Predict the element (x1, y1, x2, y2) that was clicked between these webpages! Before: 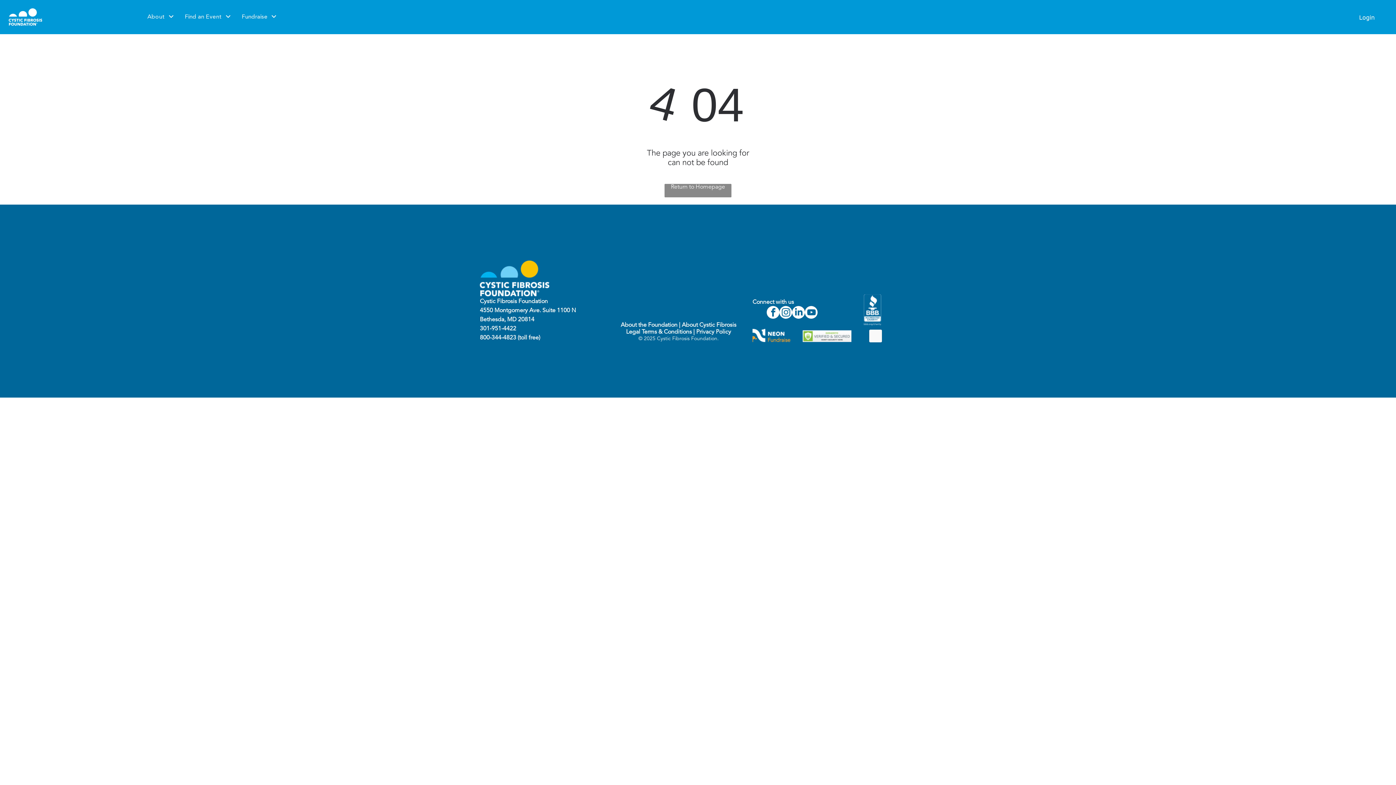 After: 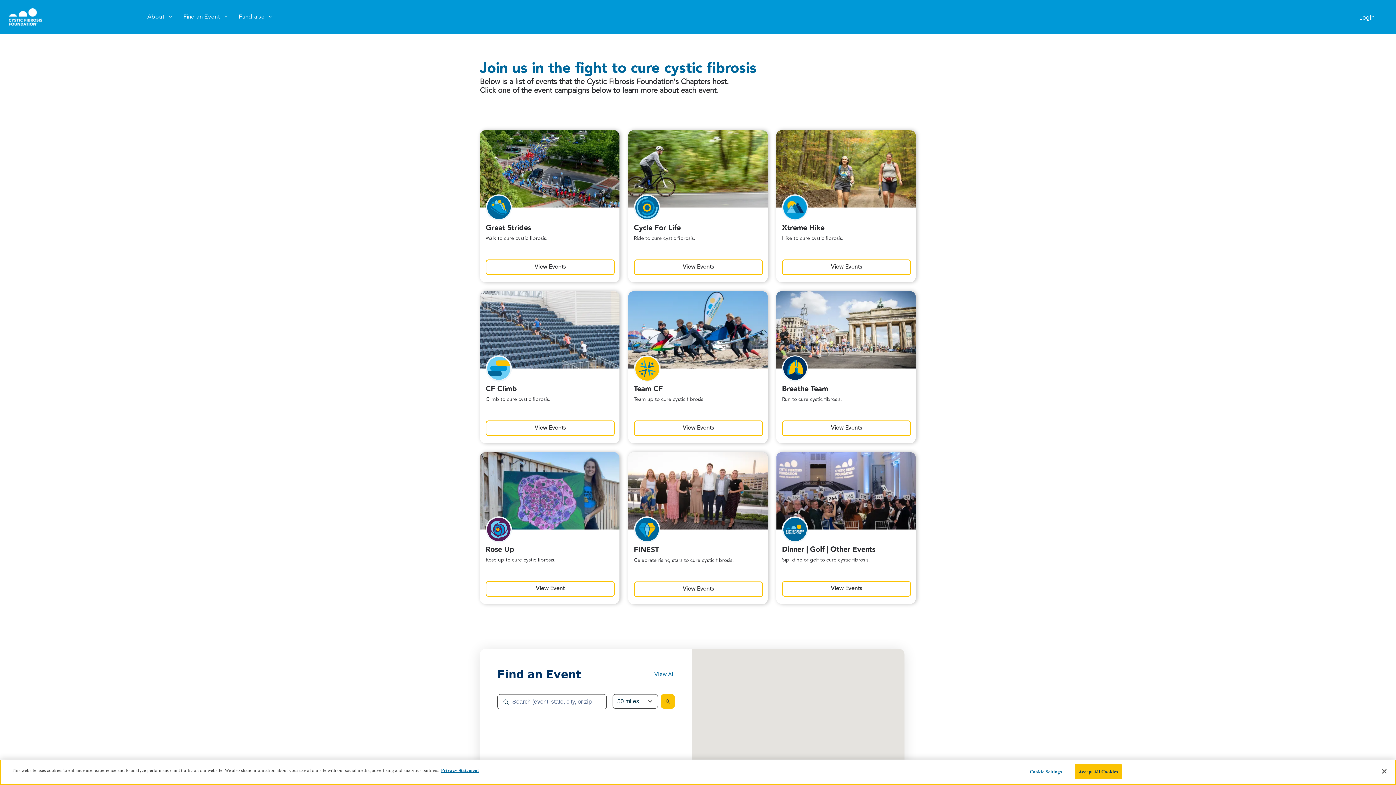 Action: bbox: (8, 9, 42, 15)